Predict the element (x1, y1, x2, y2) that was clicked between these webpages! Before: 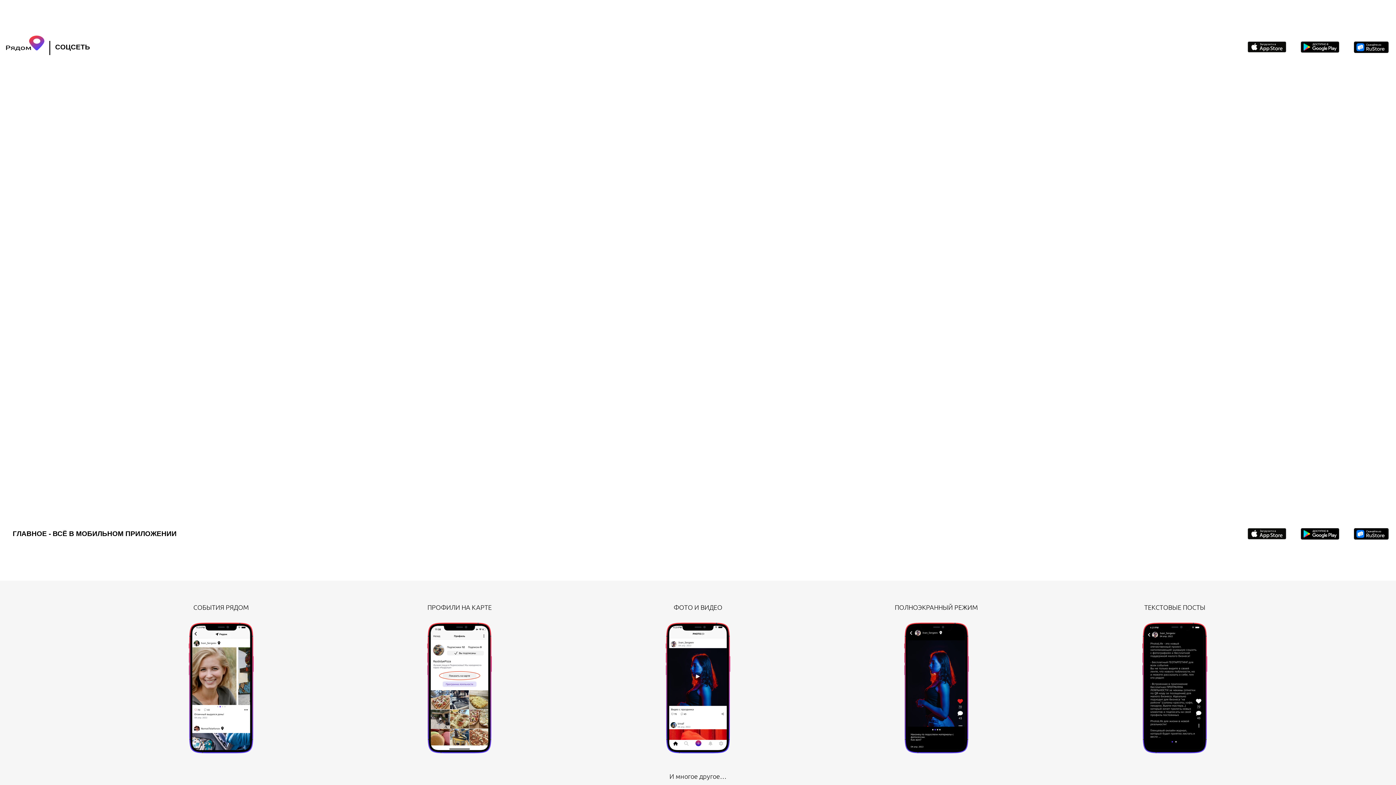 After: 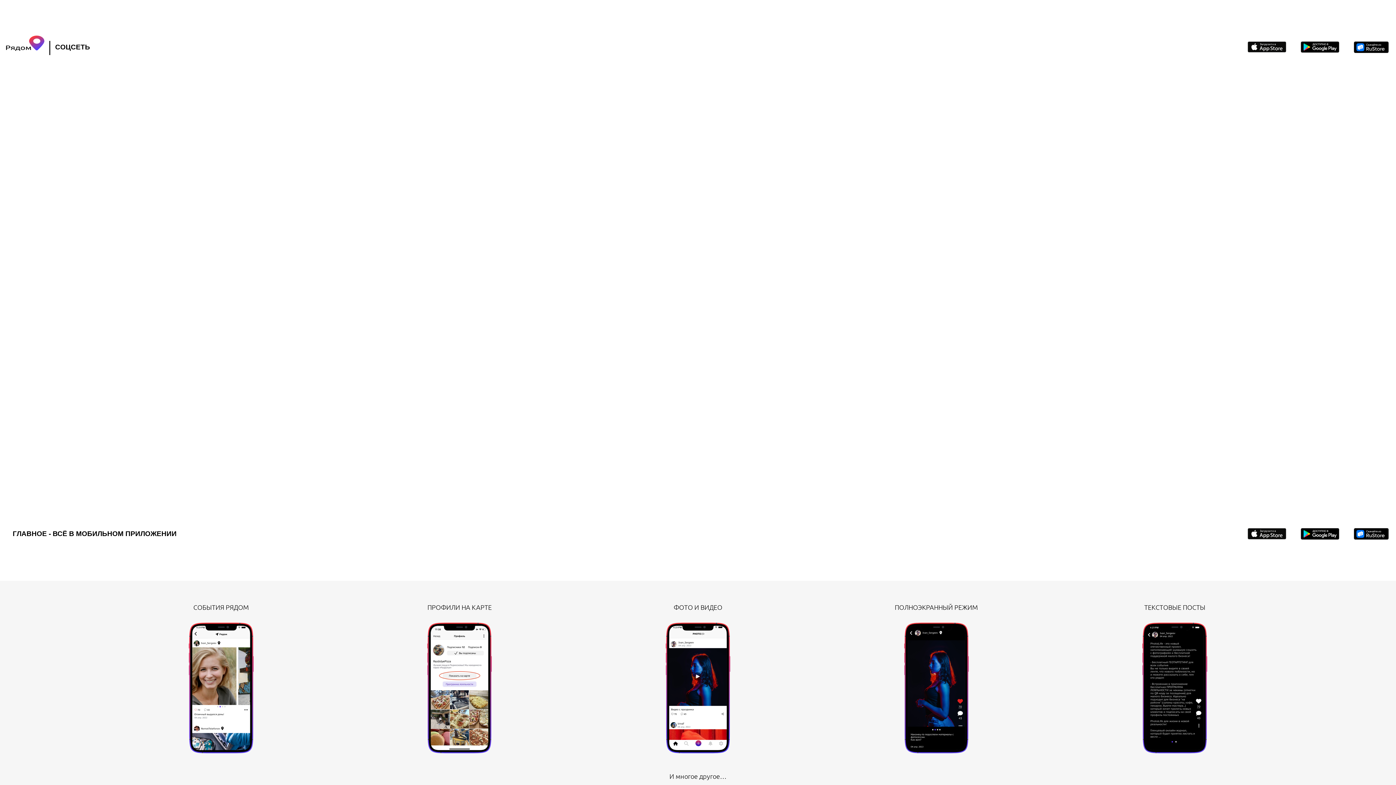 Action: bbox: (1301, 42, 1339, 49)